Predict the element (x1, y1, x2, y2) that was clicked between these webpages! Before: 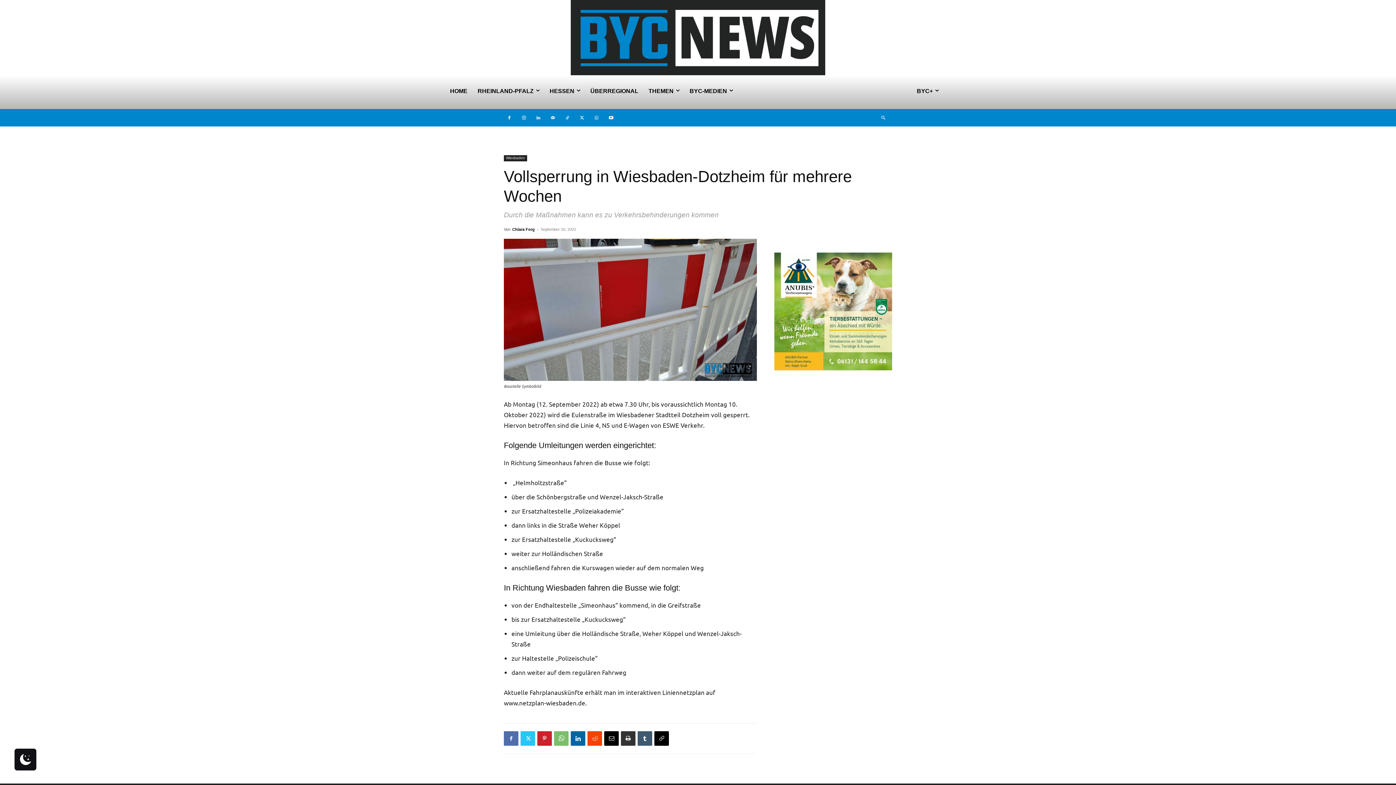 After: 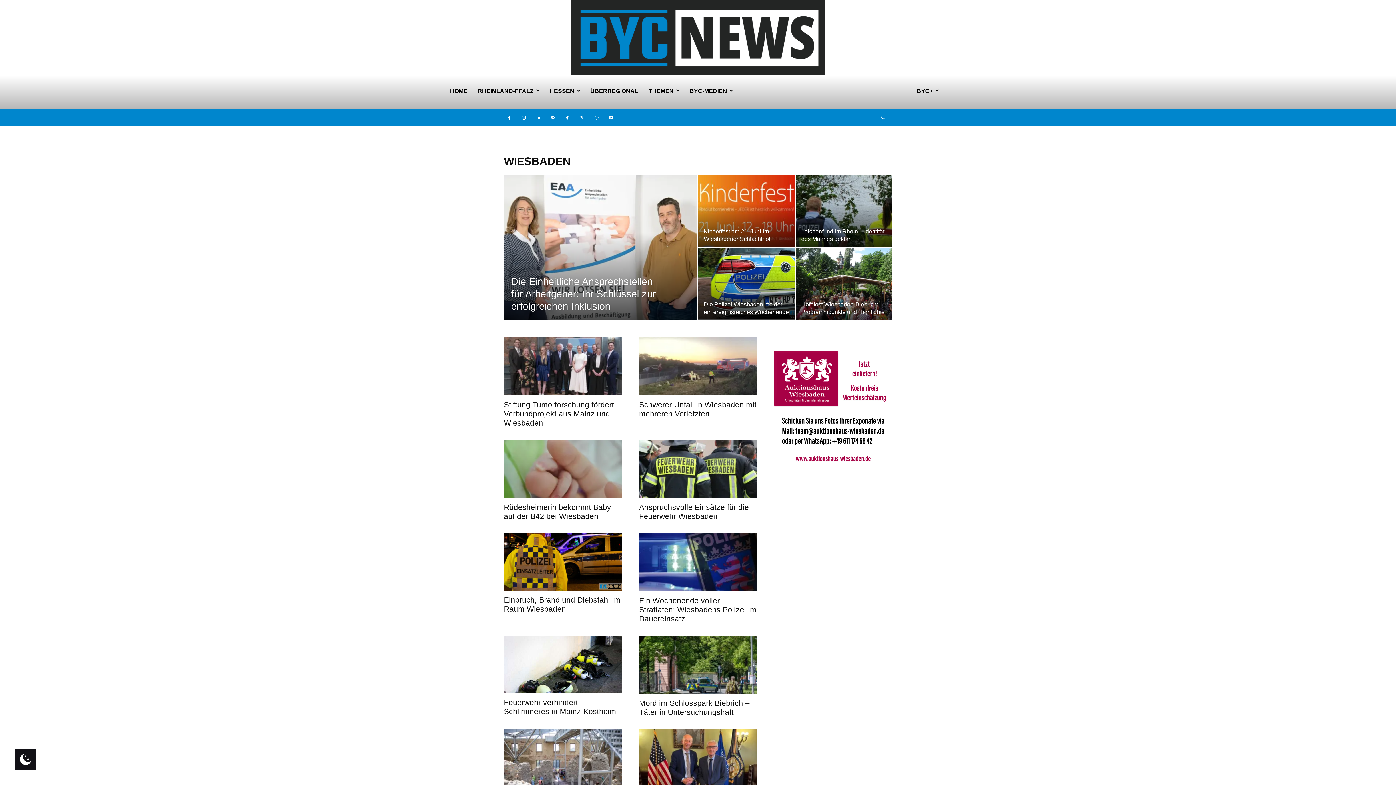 Action: label: Wiesbaden bbox: (504, 155, 527, 161)